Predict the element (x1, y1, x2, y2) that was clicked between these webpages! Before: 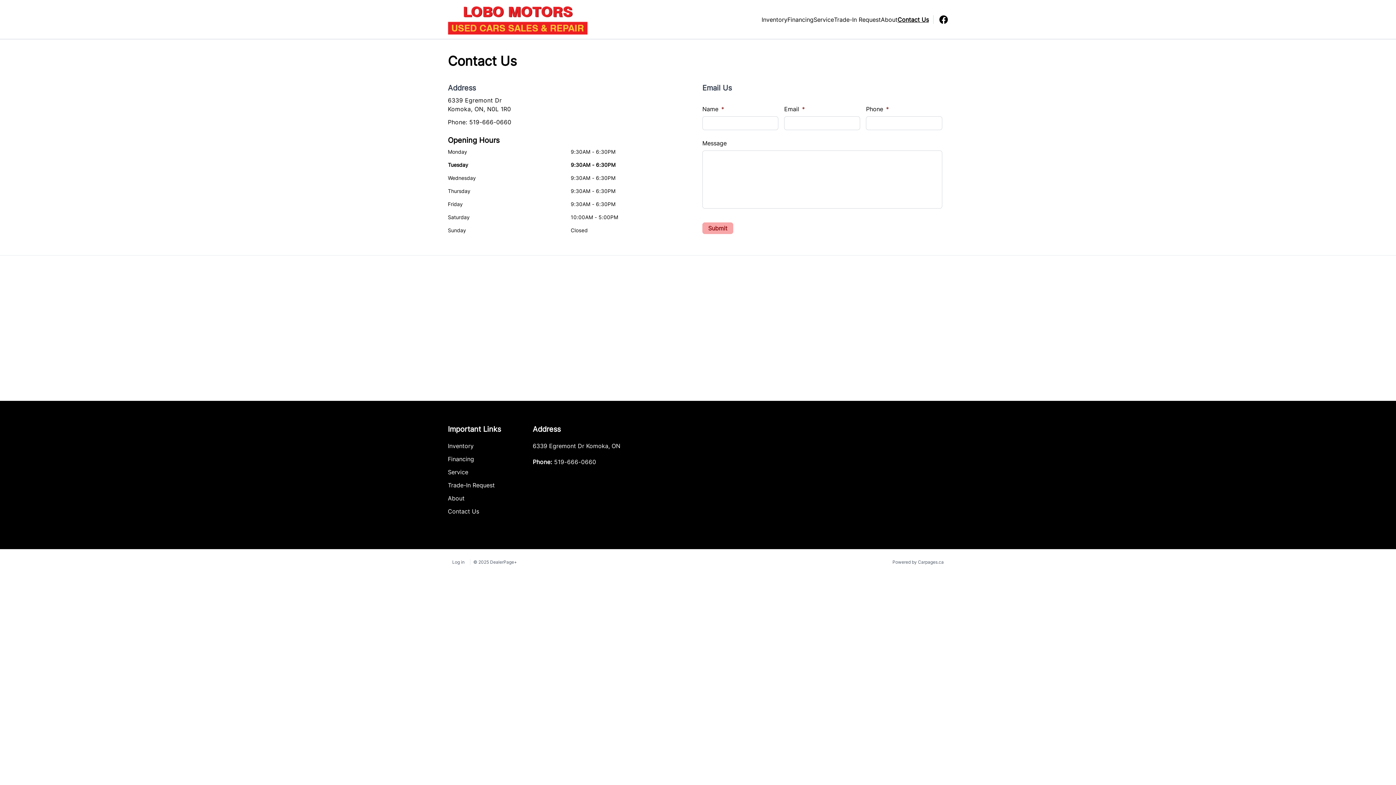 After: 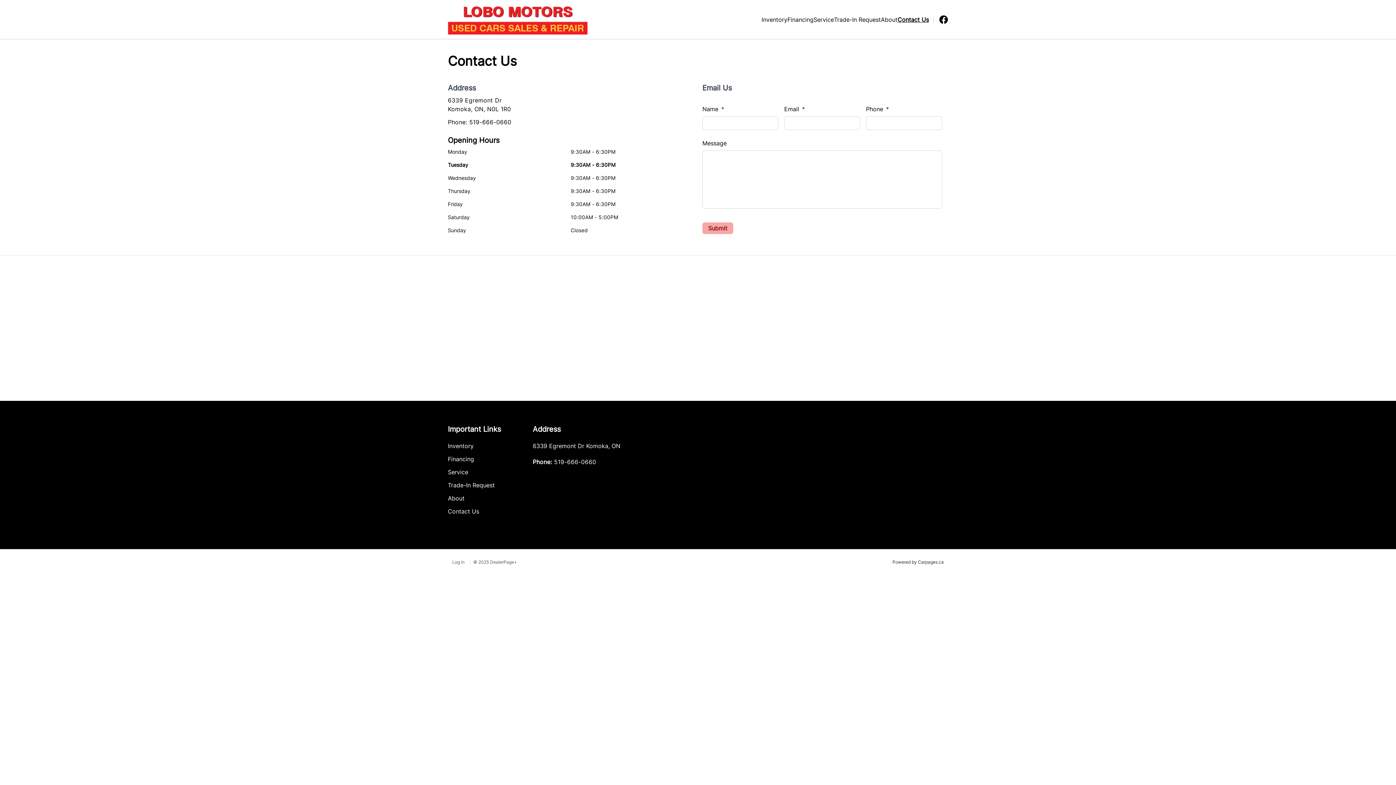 Action: label: Powered by Carpages.ca bbox: (888, 555, 948, 569)